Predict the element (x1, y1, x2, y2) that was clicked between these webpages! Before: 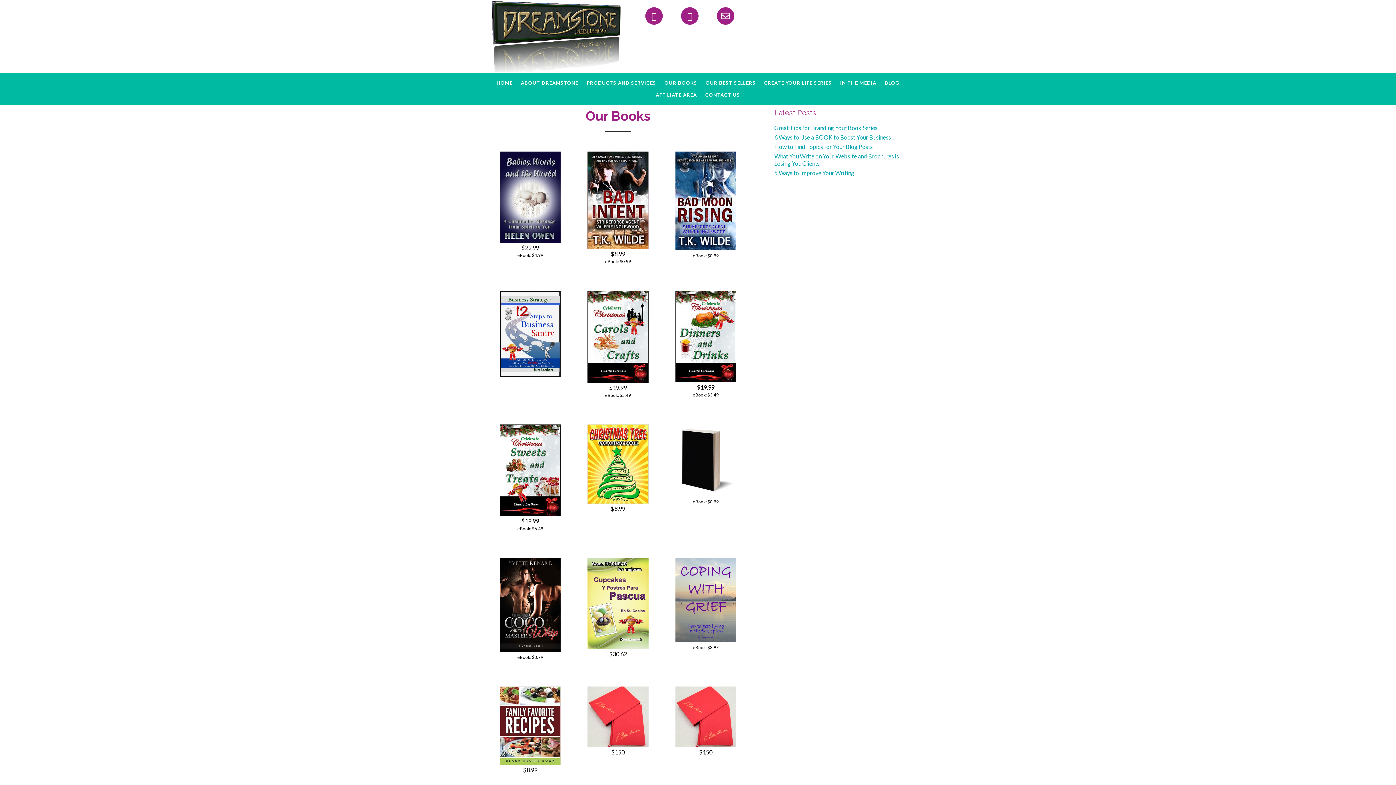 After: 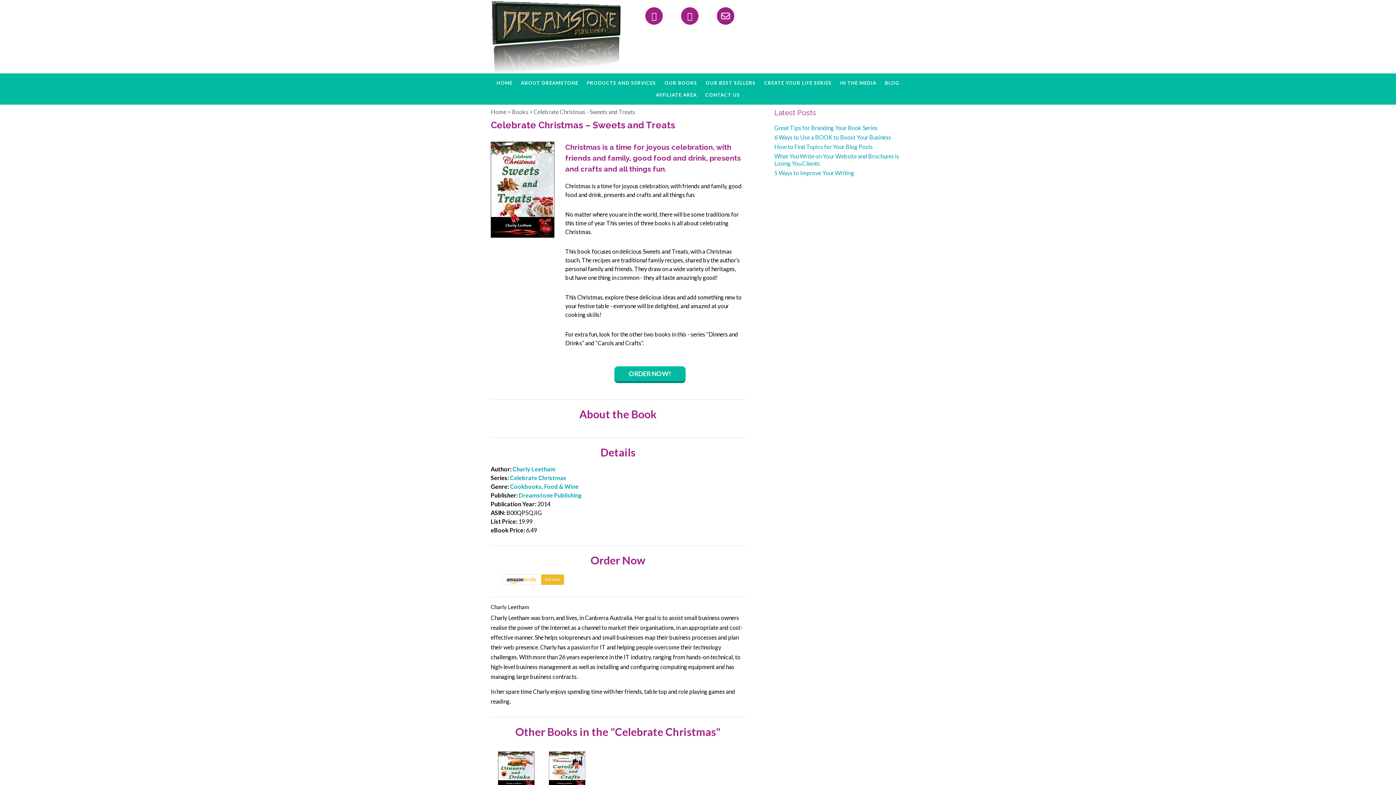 Action: bbox: (500, 510, 560, 517)